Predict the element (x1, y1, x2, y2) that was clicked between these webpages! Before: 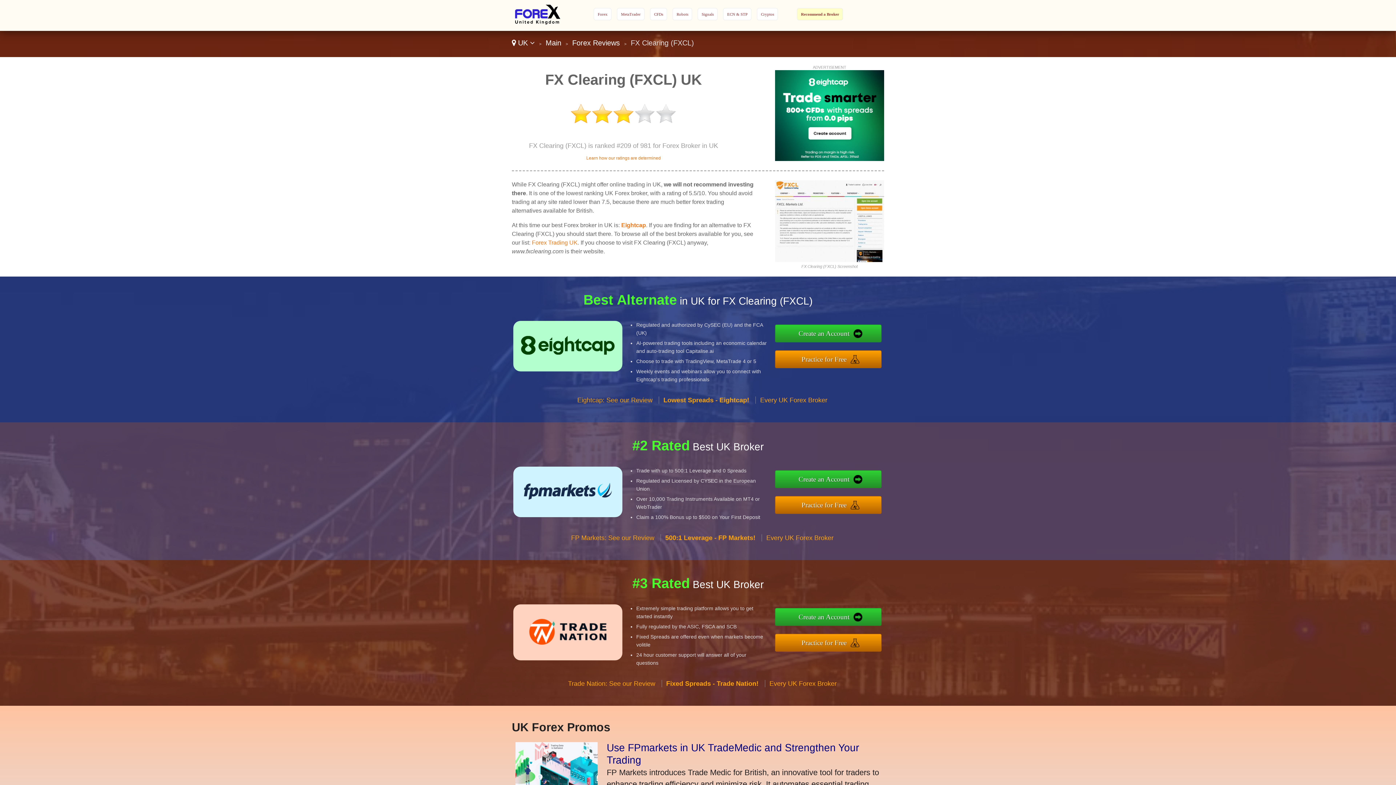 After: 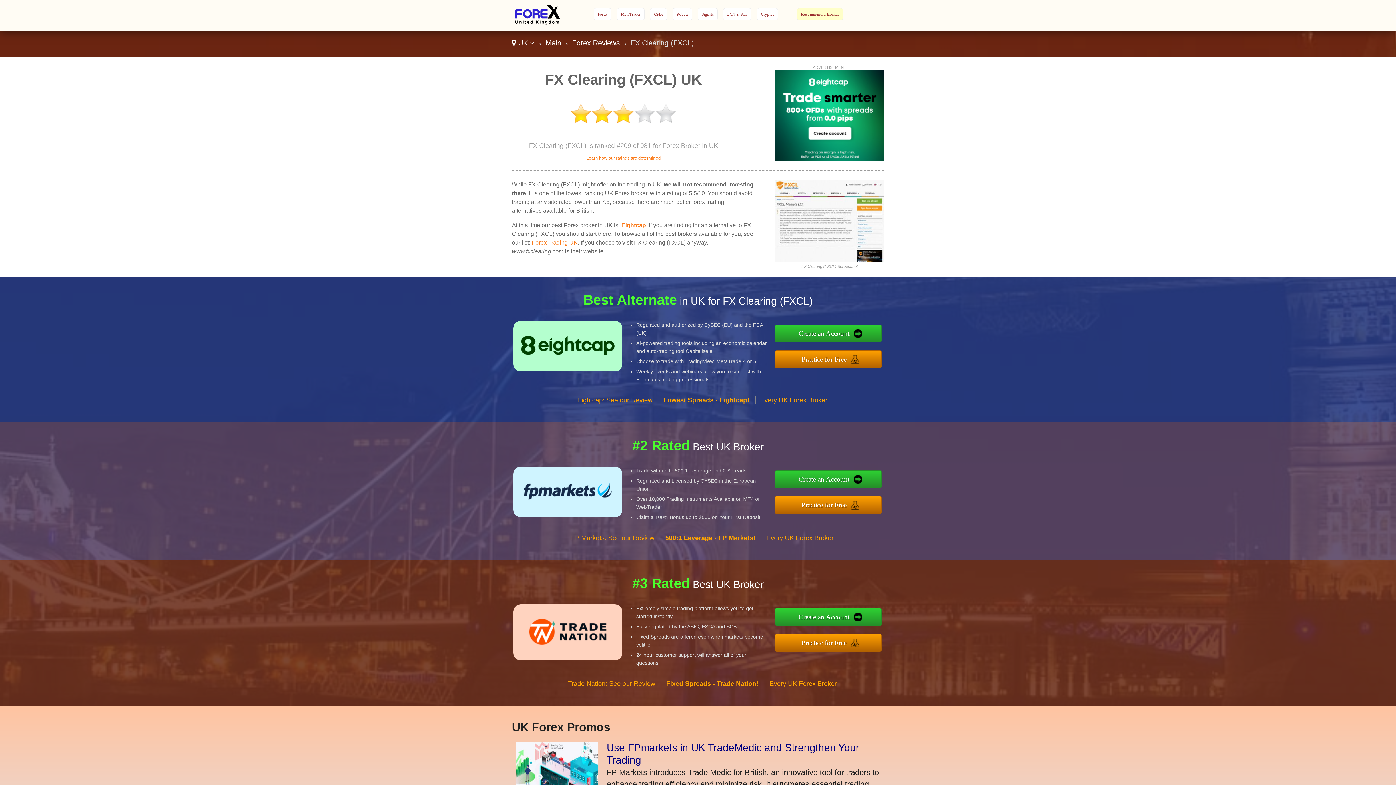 Action: label: Learn how our ratings are determined bbox: (586, 155, 660, 160)